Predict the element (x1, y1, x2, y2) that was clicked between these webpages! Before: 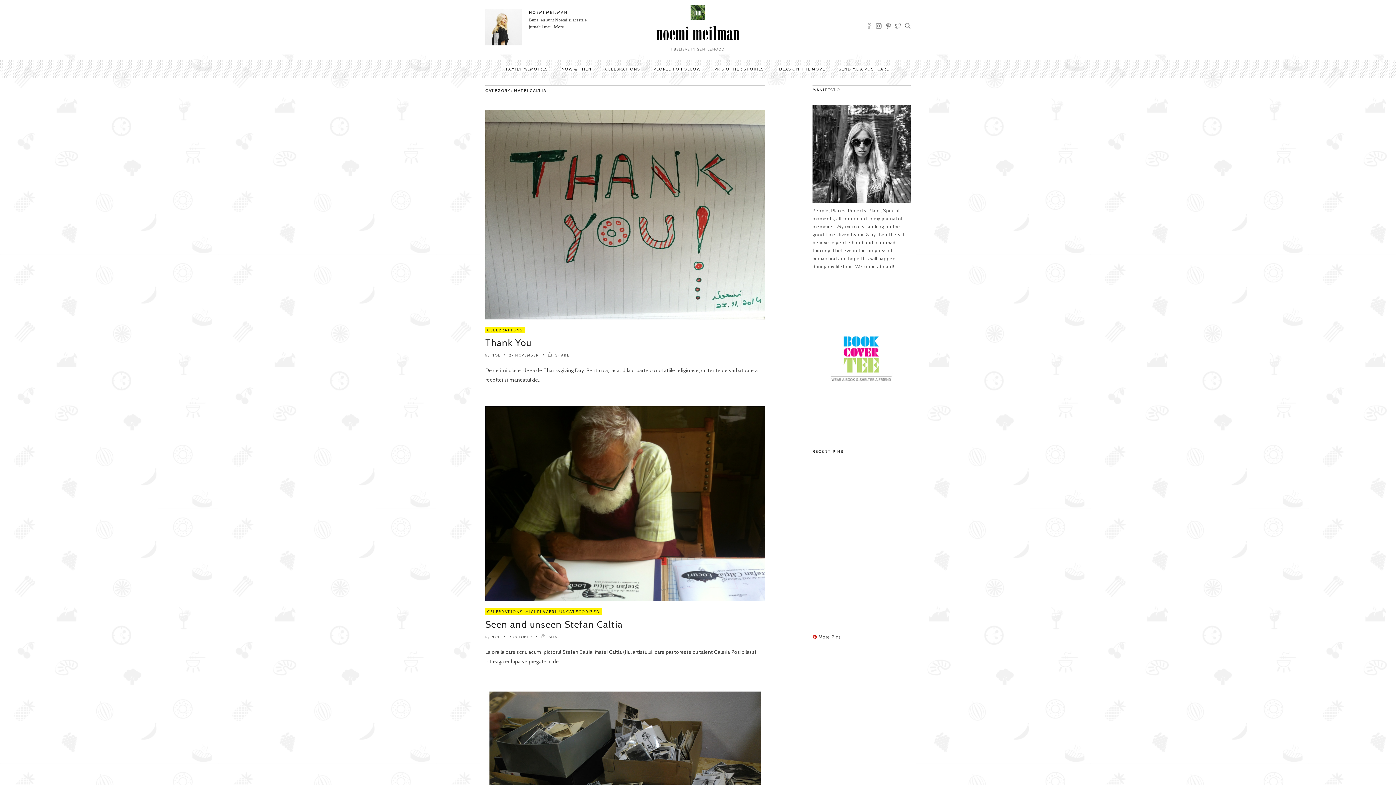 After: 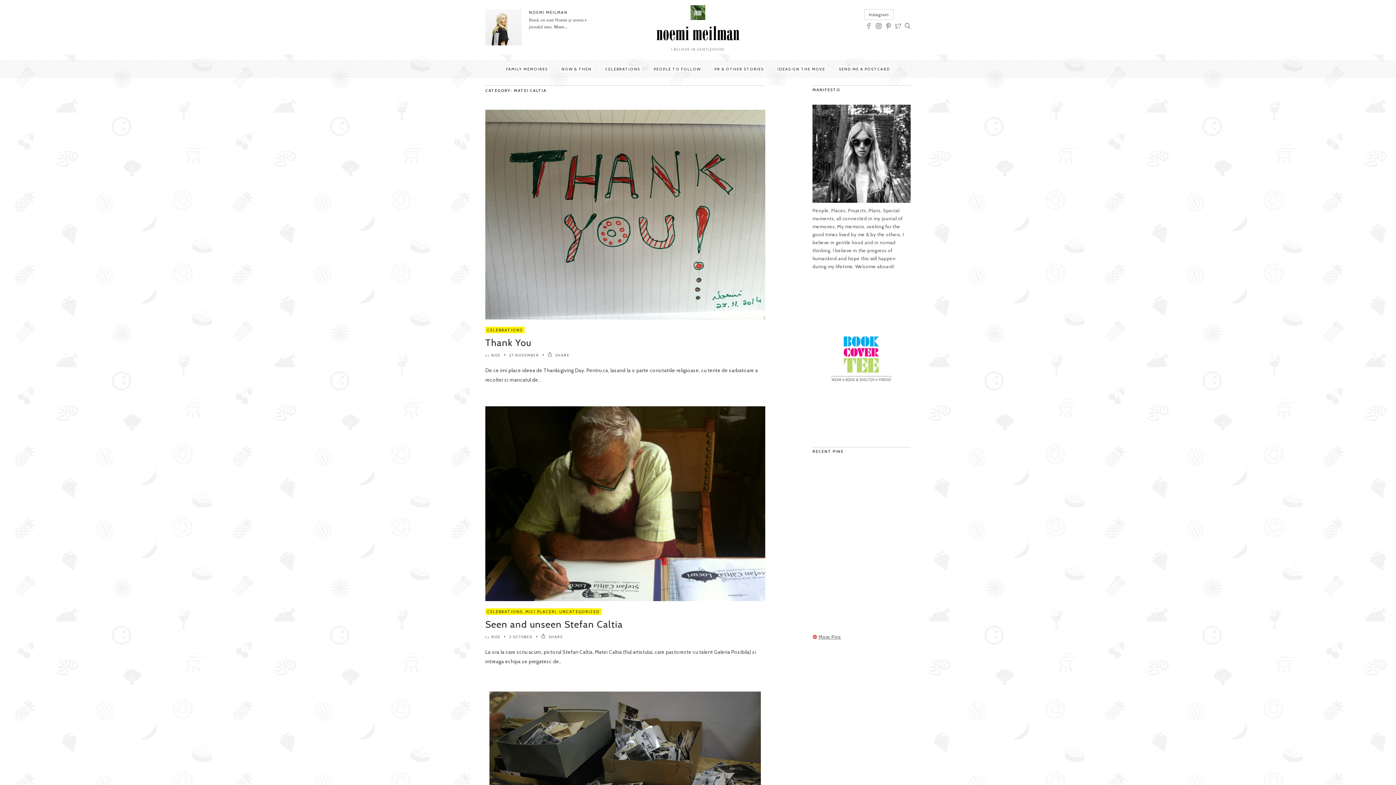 Action: bbox: (875, 24, 882, 30)